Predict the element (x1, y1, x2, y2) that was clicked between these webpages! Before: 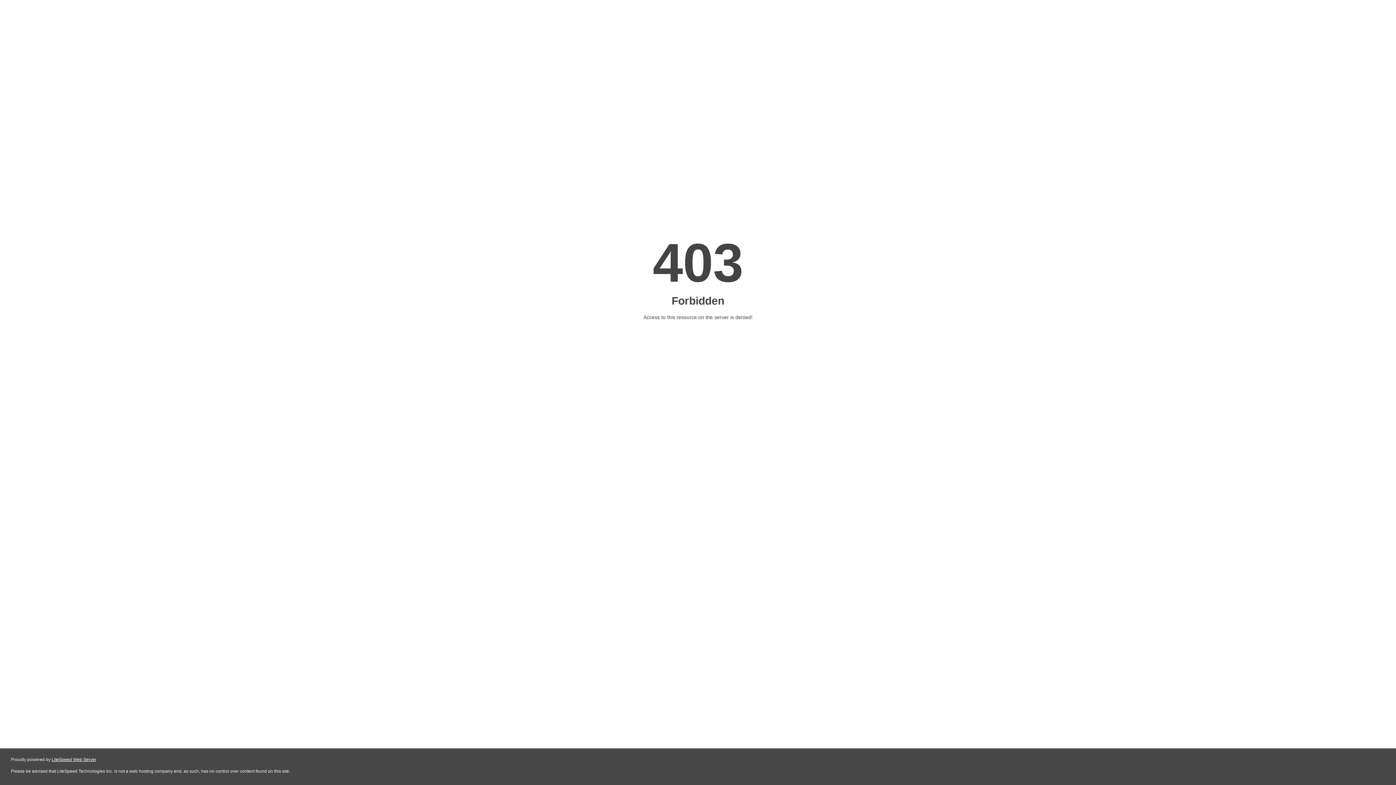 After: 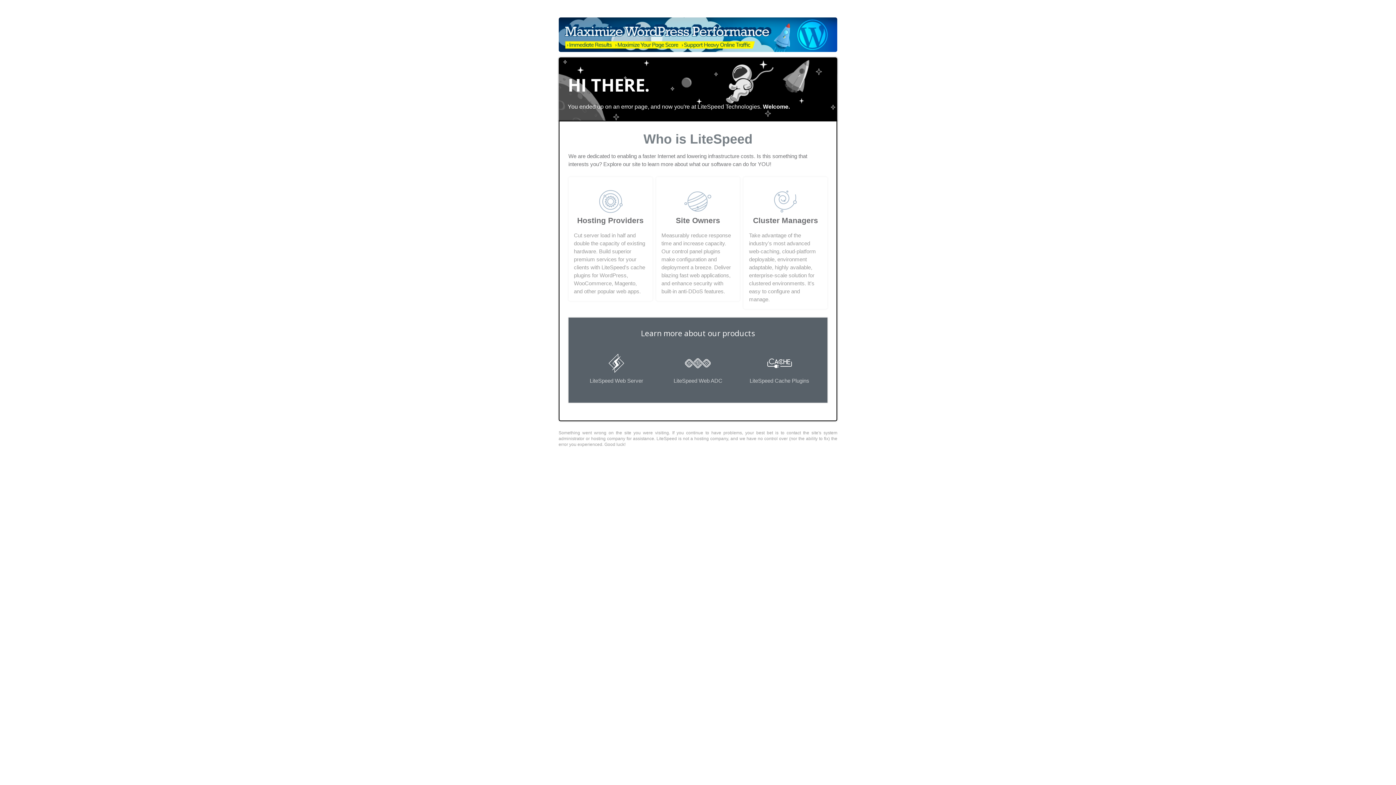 Action: label: LiteSpeed Web Server bbox: (51, 757, 96, 762)